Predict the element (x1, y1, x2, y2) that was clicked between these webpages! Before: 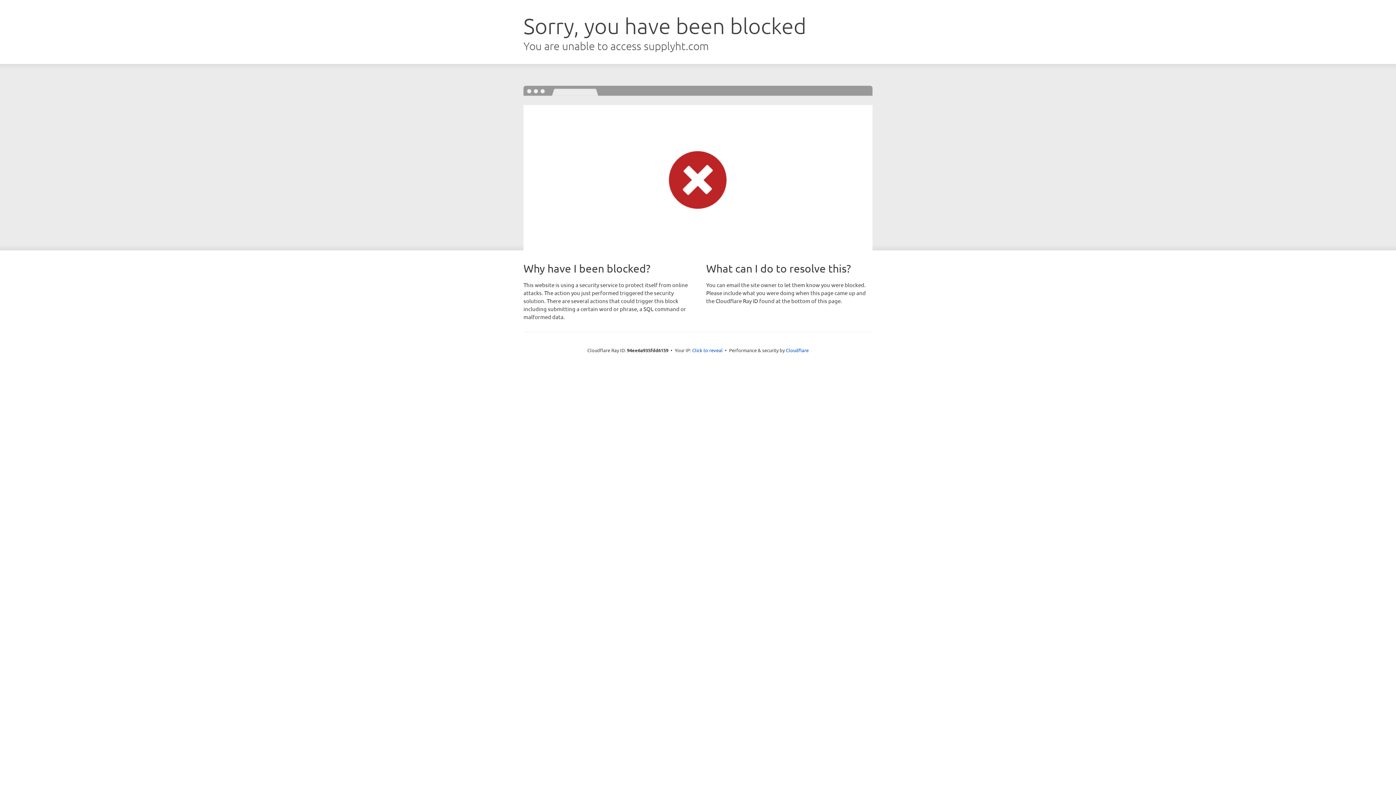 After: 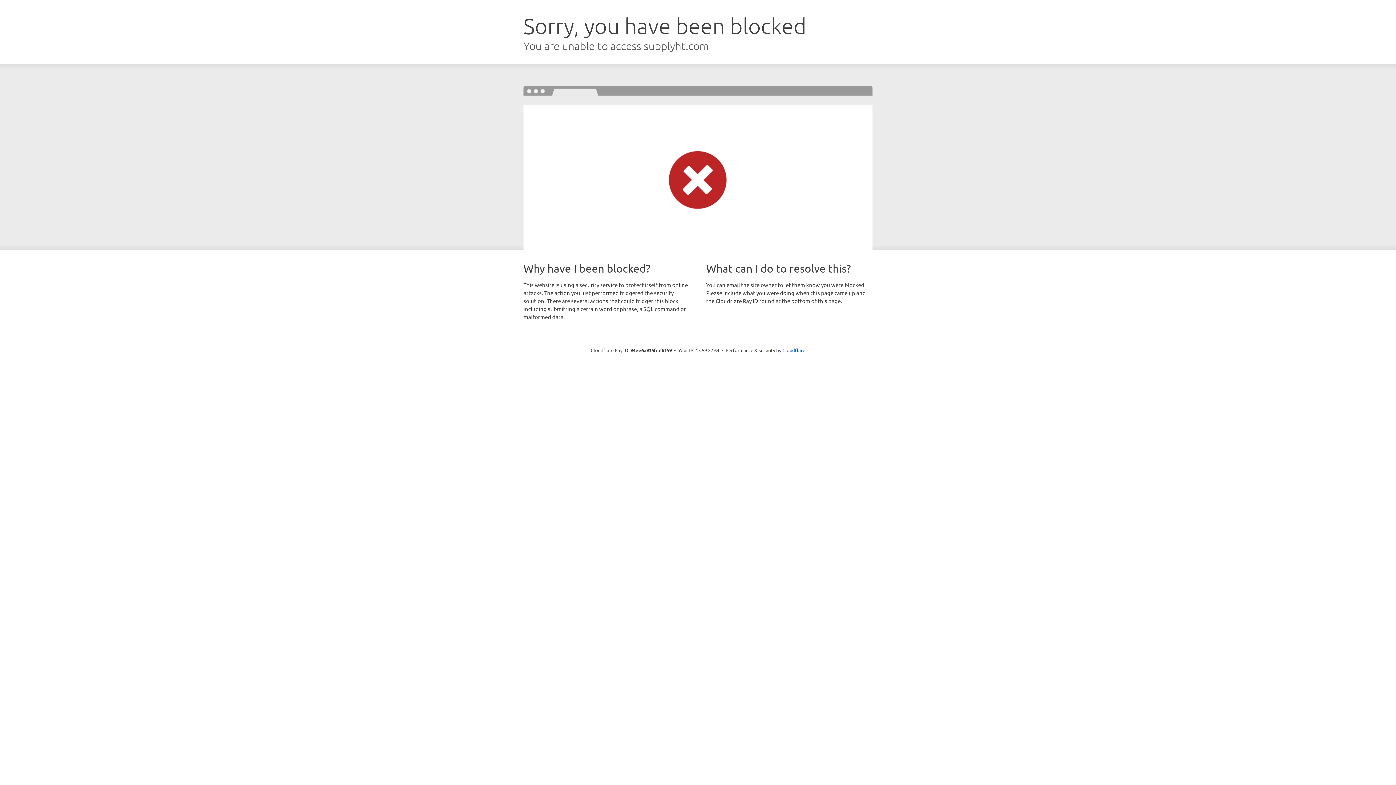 Action: bbox: (692, 346, 722, 353) label: Click to reveal